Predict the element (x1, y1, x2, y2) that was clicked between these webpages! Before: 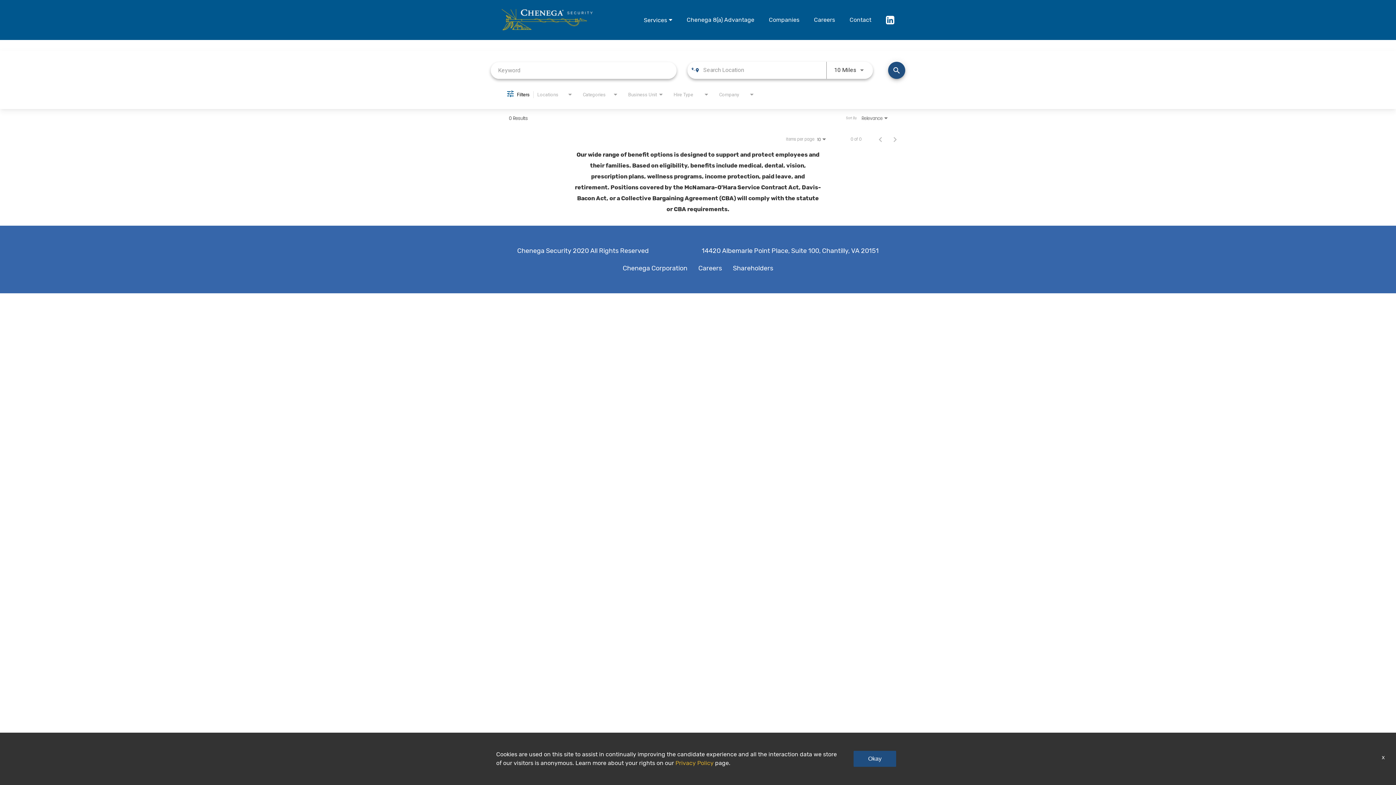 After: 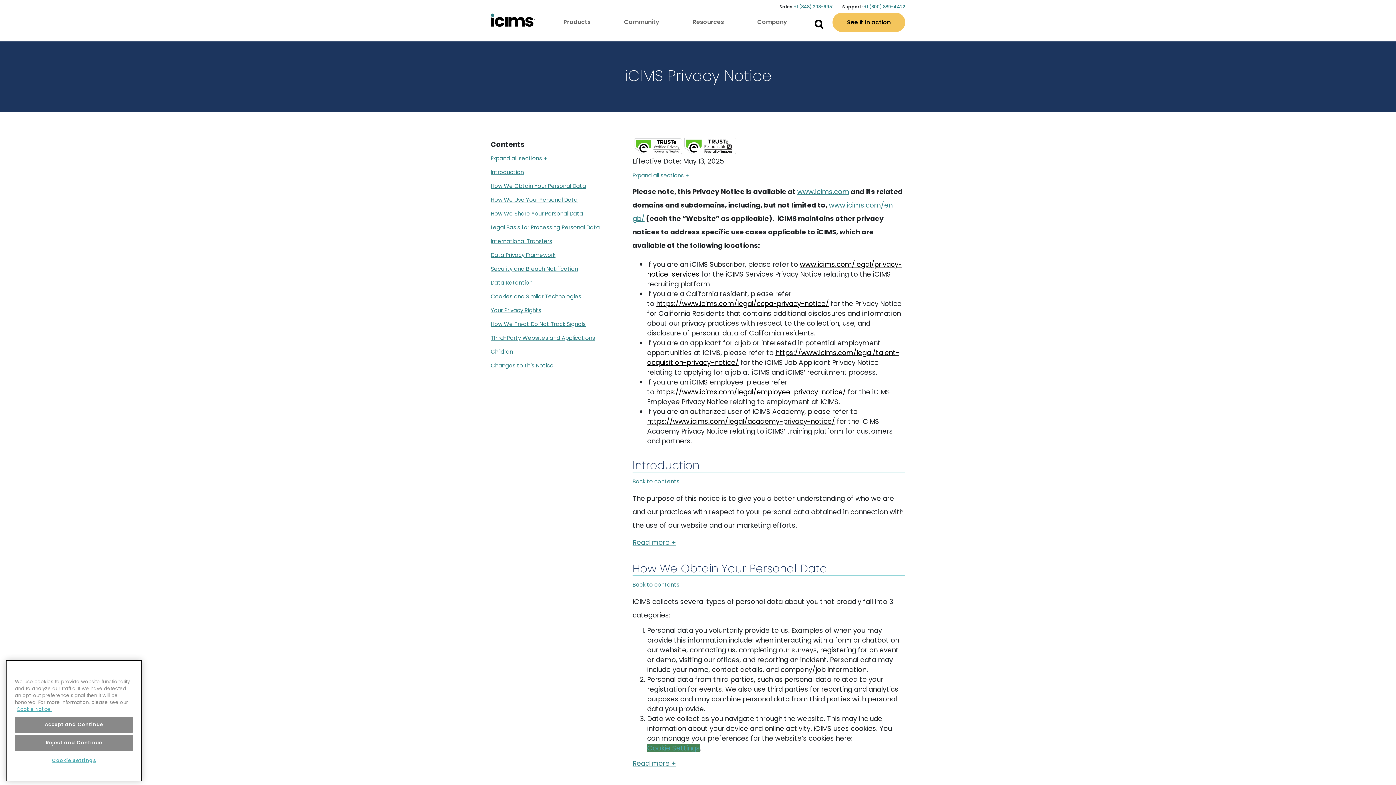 Action: bbox: (675, 760, 713, 766) label: Privacy Policy